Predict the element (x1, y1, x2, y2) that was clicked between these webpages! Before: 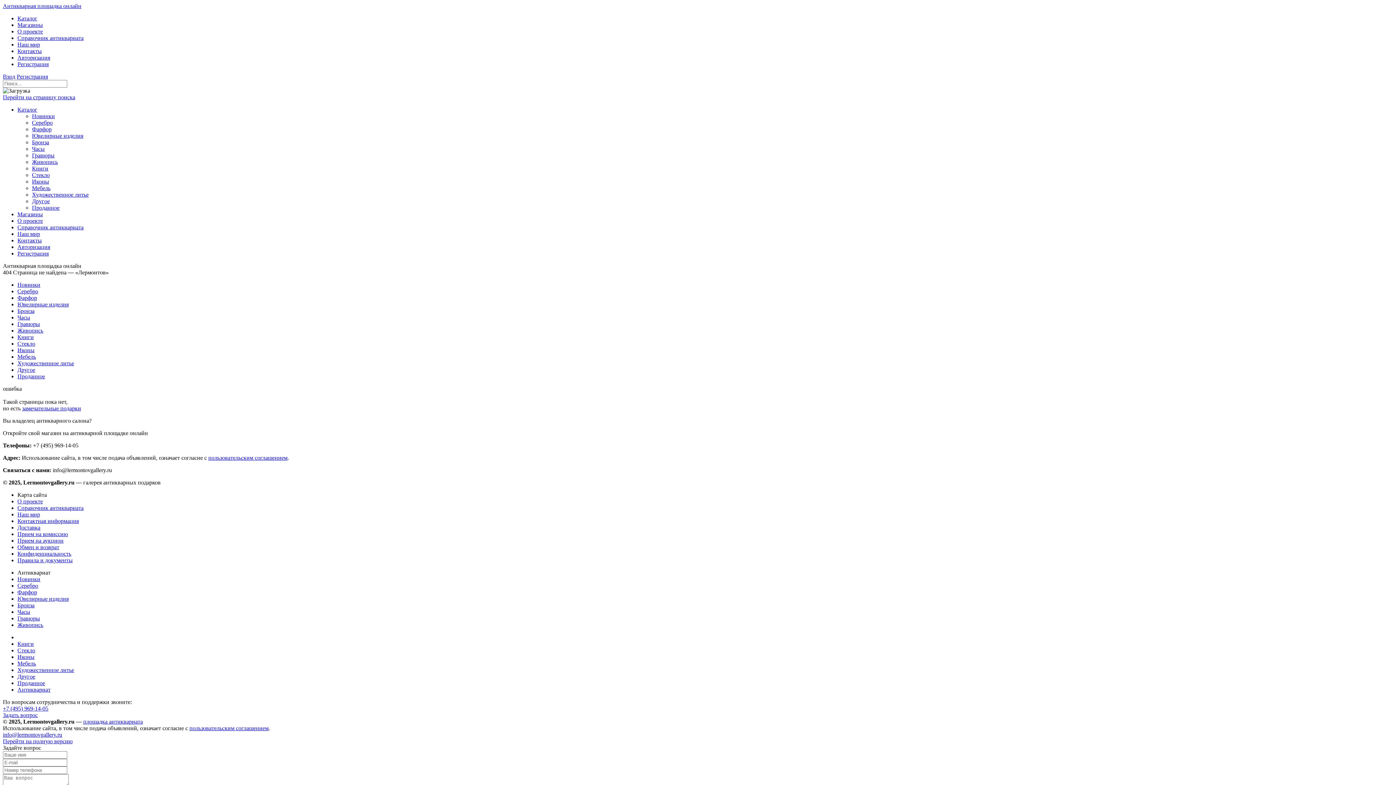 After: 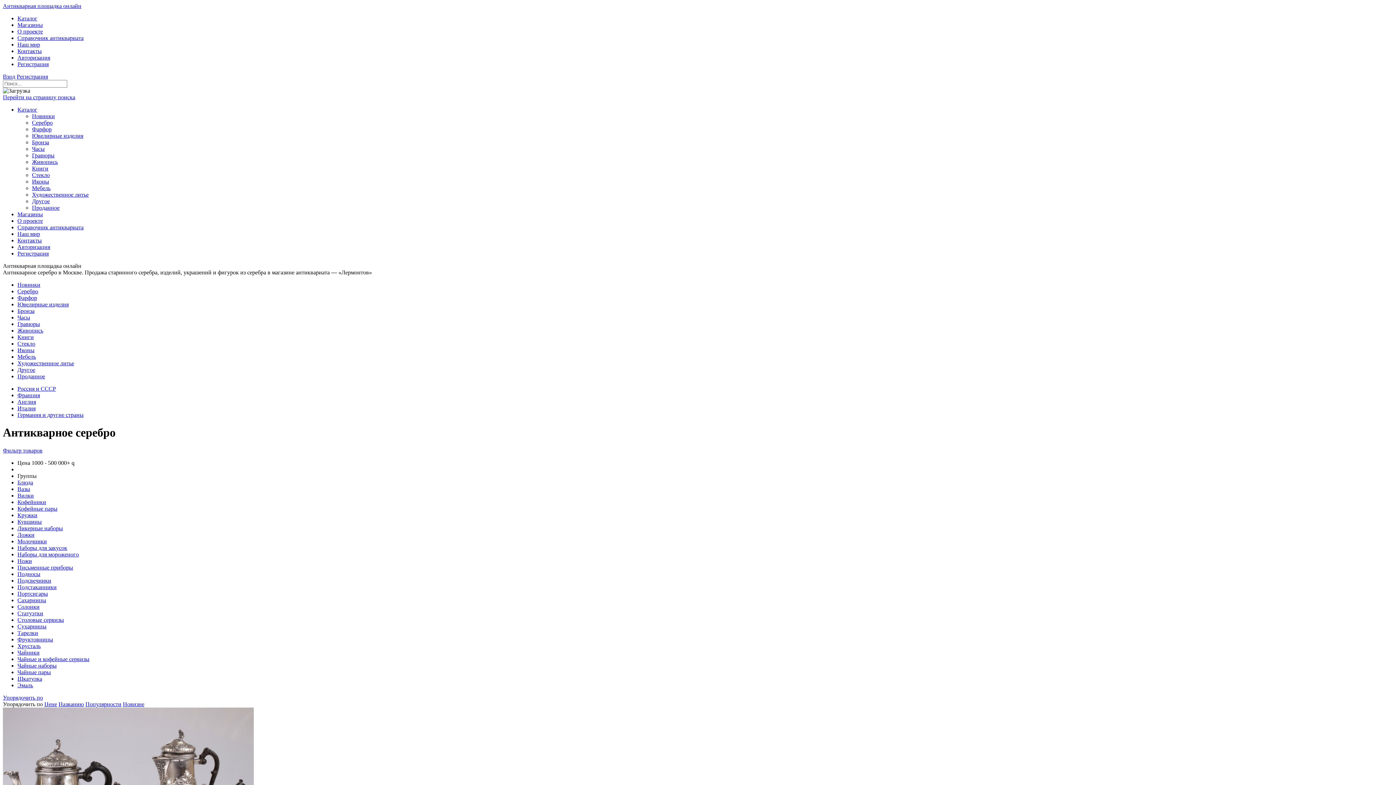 Action: bbox: (17, 288, 38, 294) label: Серебро